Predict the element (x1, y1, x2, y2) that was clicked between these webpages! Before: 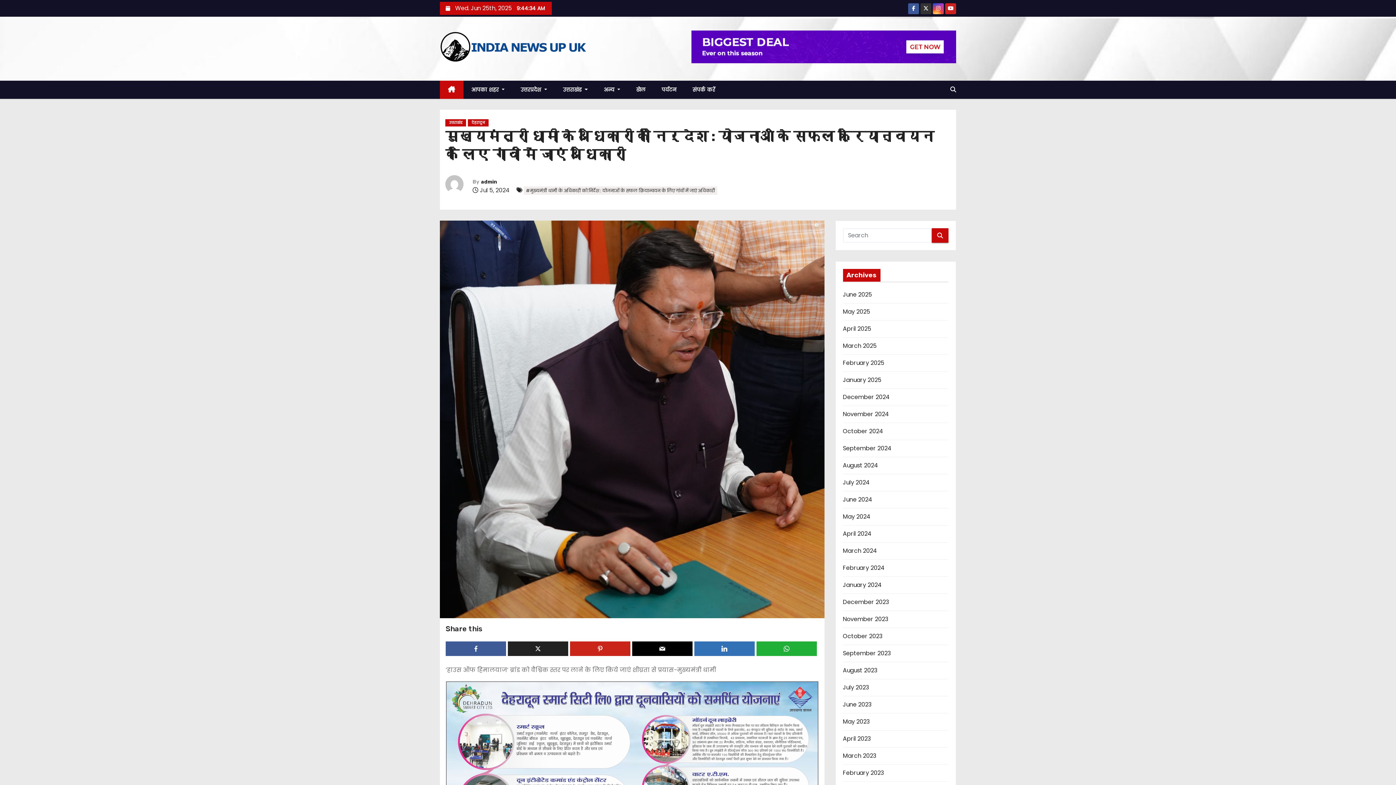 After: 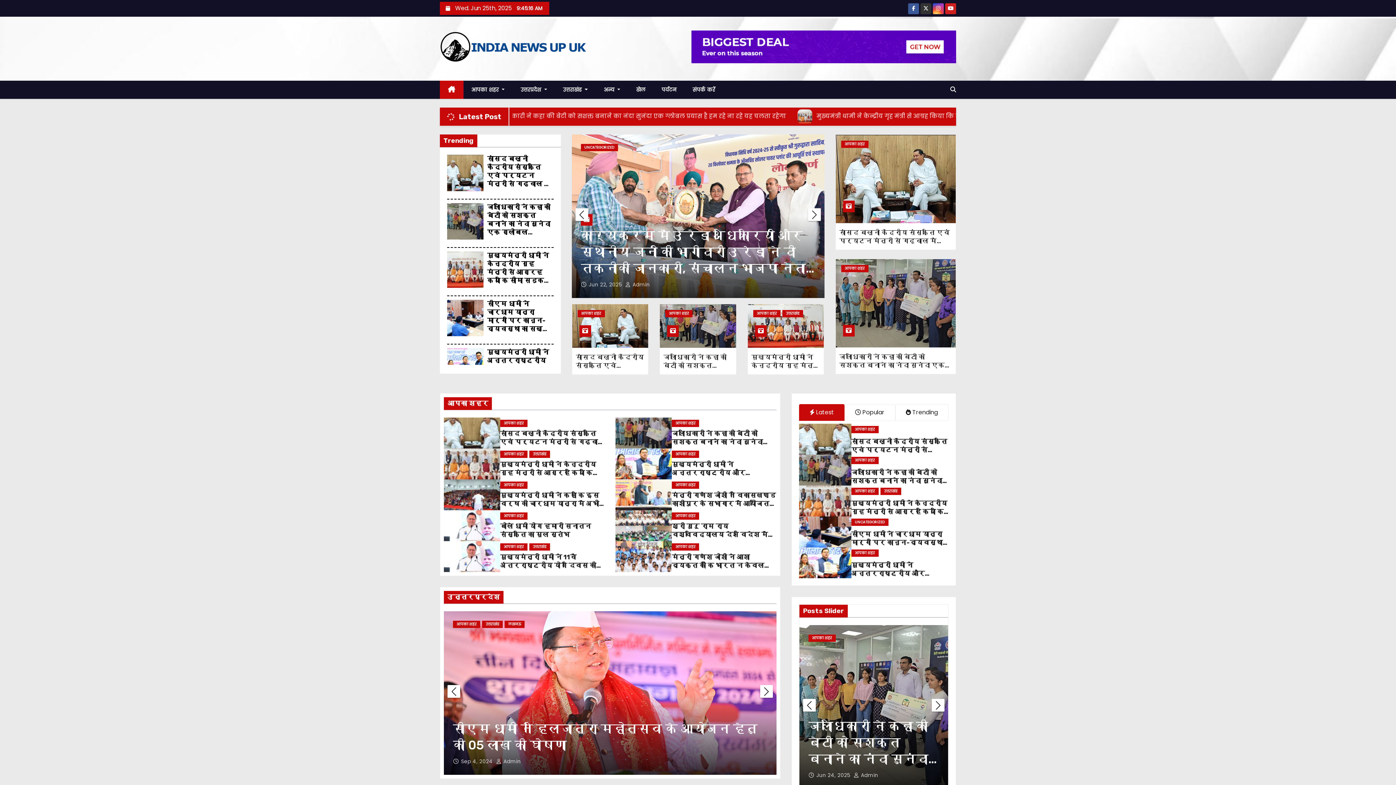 Action: label: October 2024 bbox: (843, 427, 883, 435)